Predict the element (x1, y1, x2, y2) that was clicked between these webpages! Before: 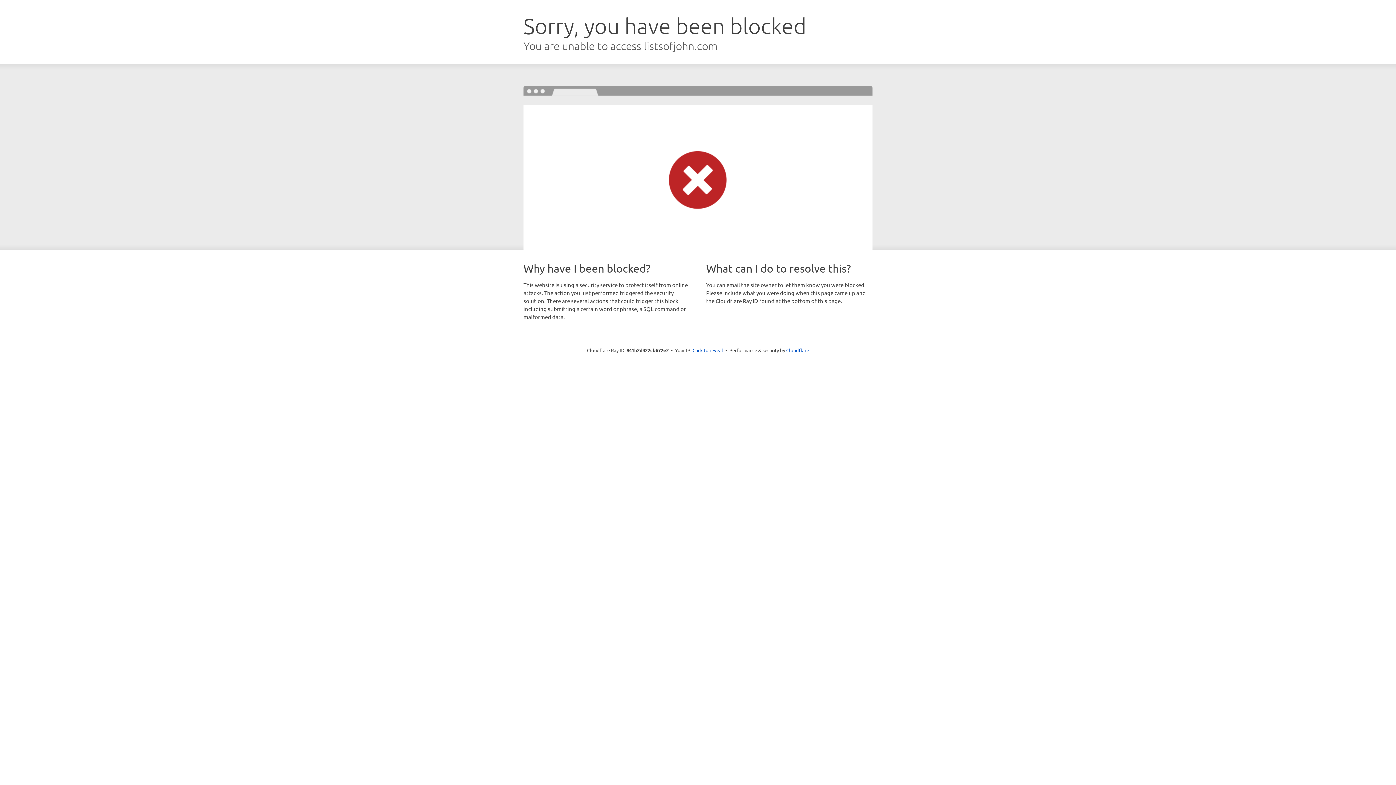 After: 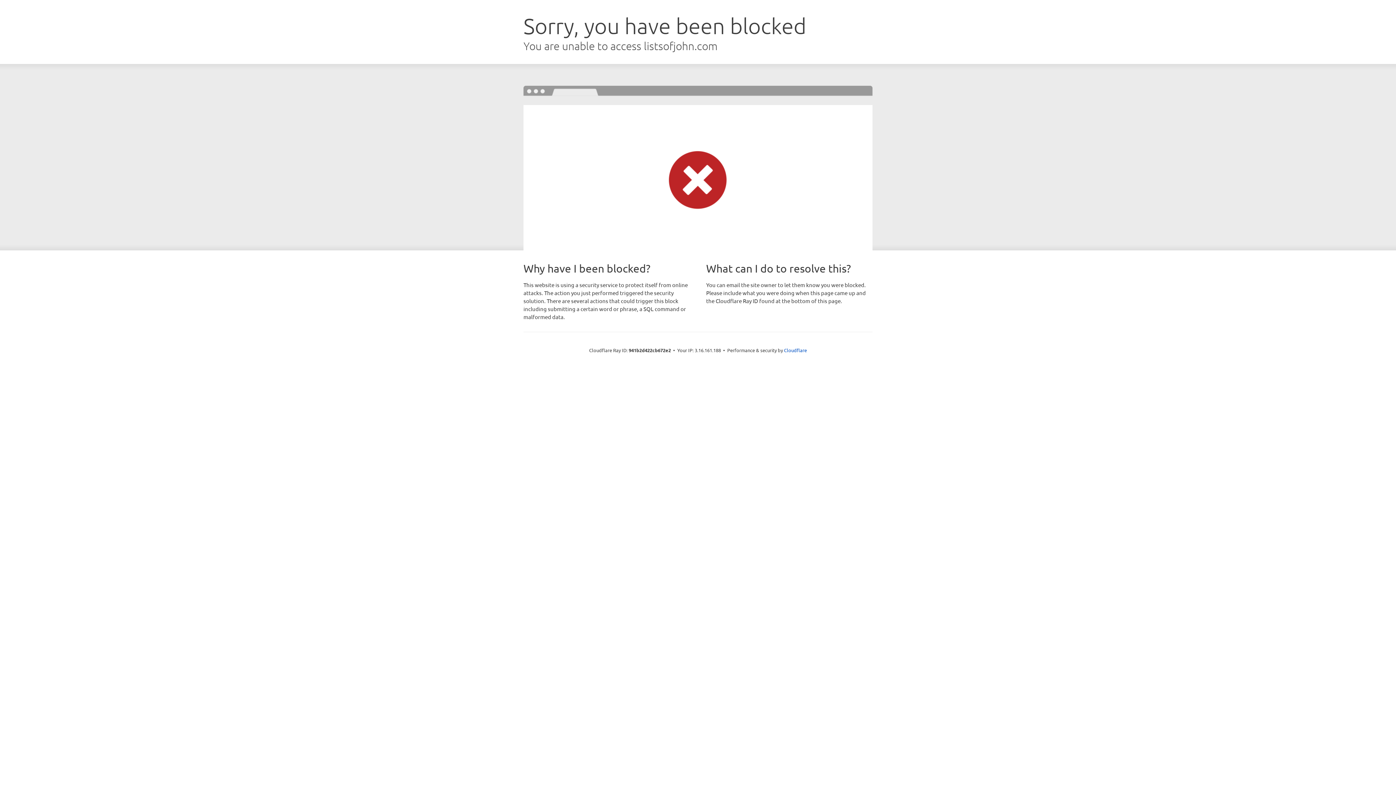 Action: label: Click to reveal bbox: (692, 346, 723, 353)